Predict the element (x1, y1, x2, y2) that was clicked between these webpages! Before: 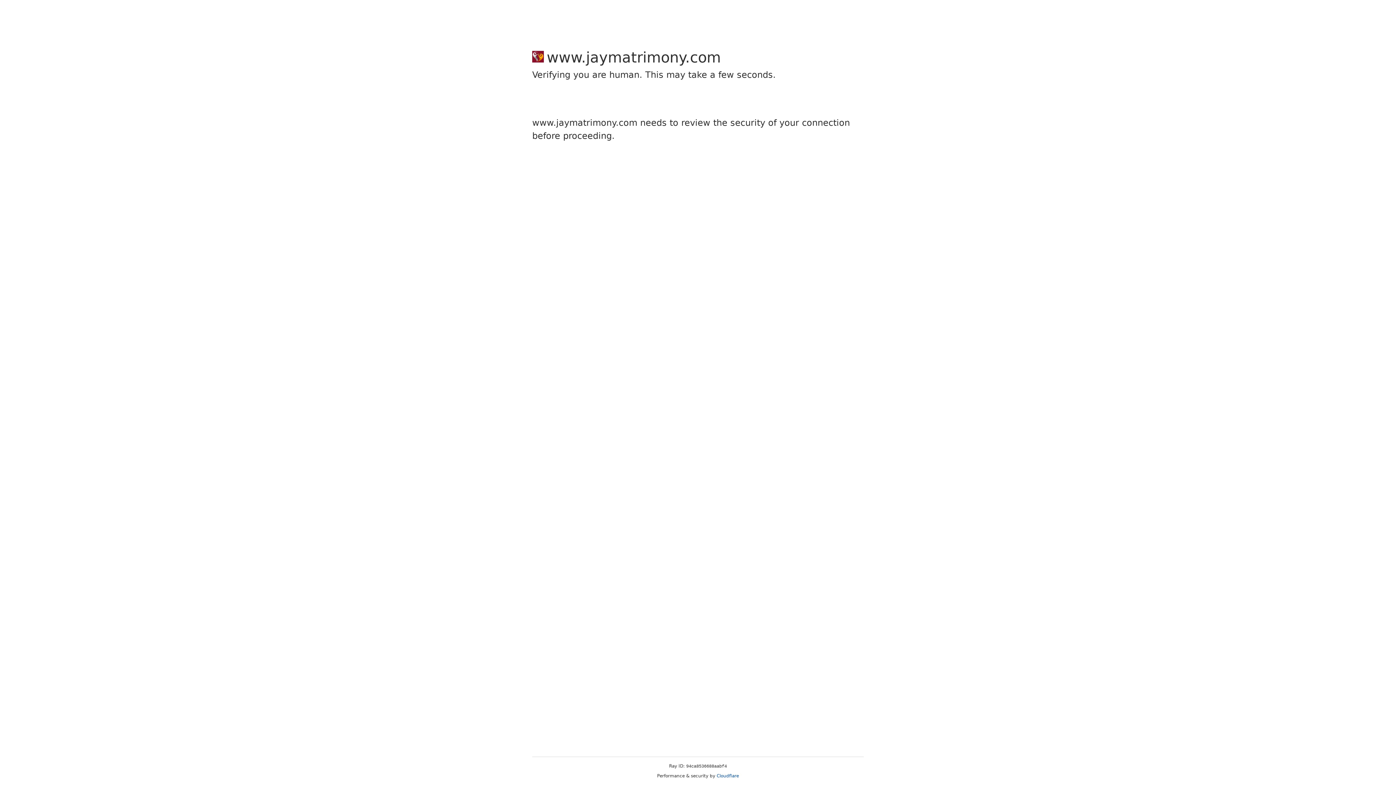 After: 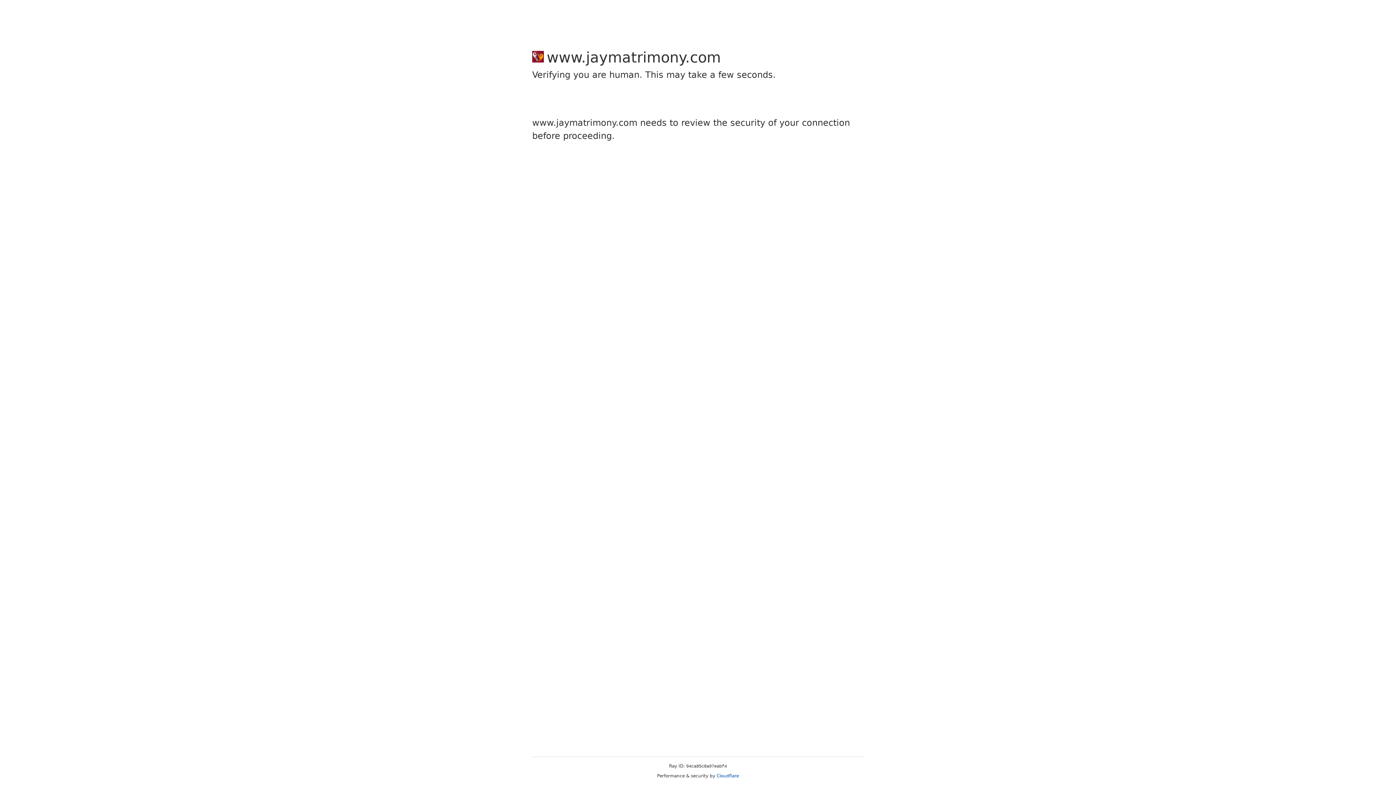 Action: label: Cloudflare bbox: (716, 773, 739, 778)